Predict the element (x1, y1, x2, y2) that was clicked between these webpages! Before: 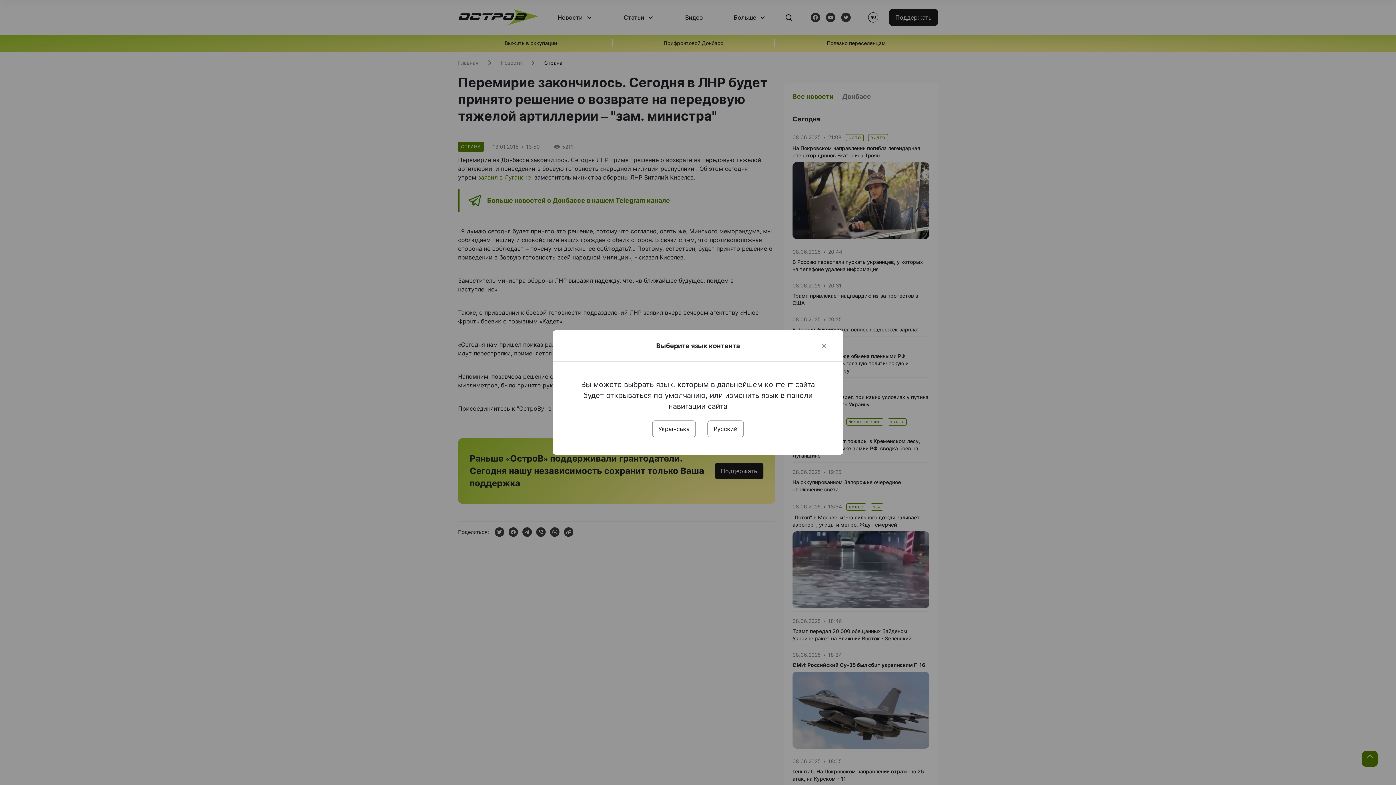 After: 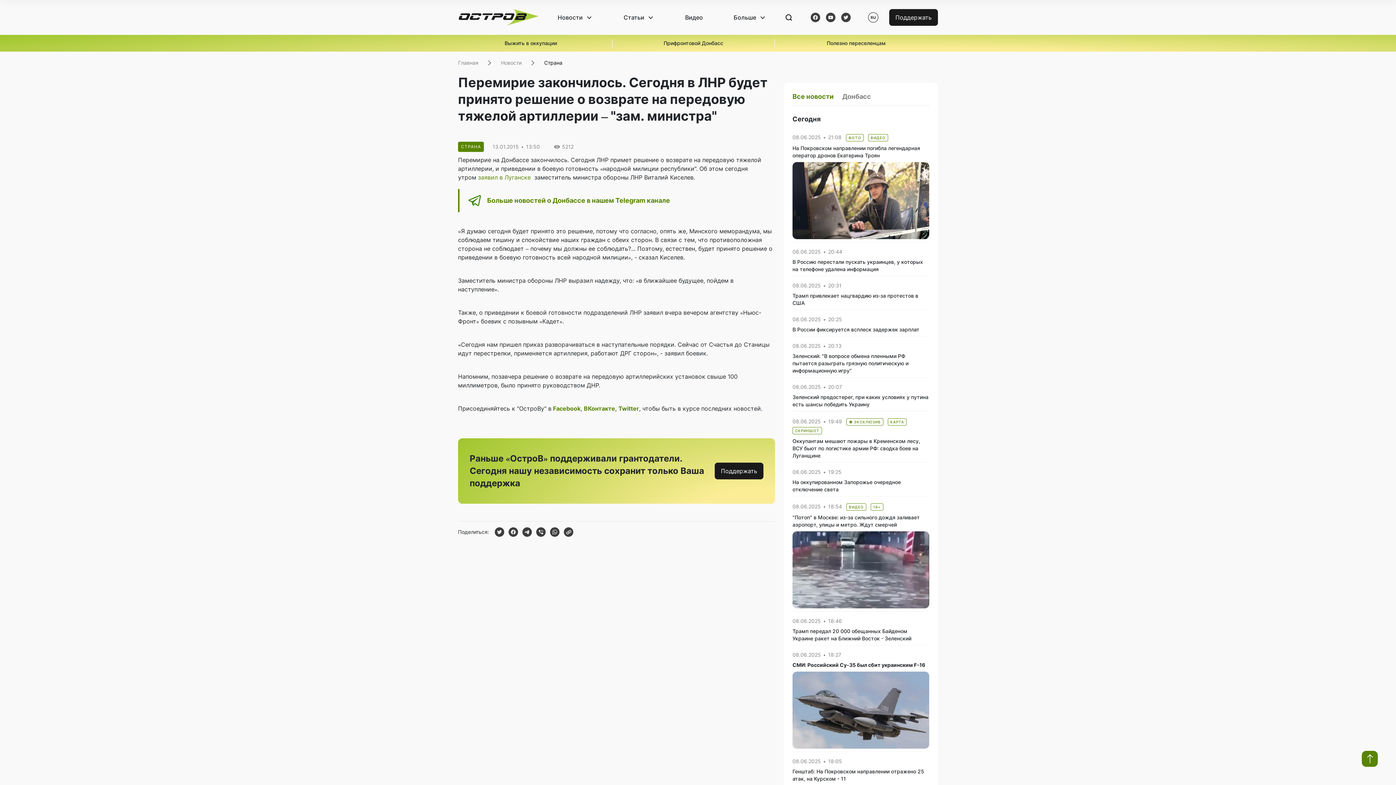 Action: label: Українська bbox: (652, 420, 696, 437)